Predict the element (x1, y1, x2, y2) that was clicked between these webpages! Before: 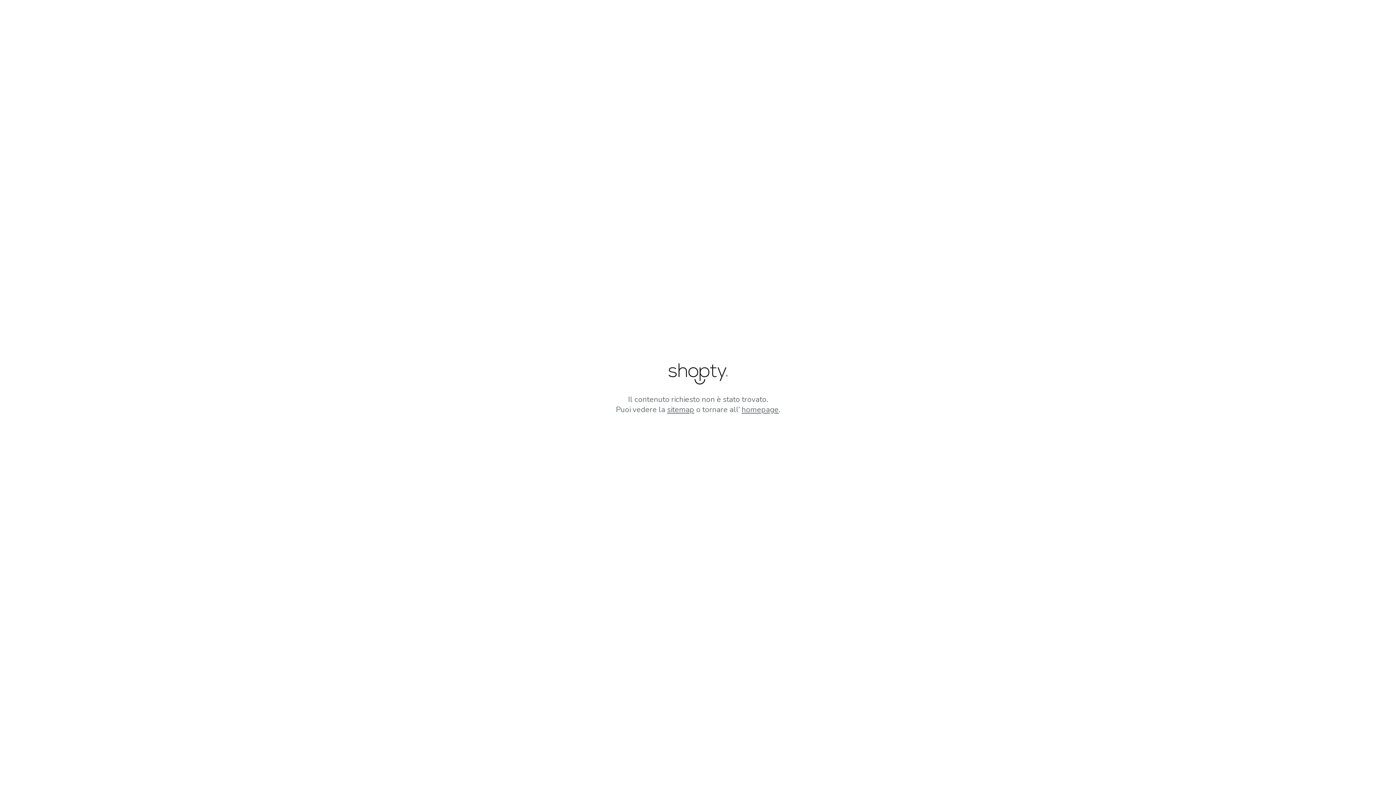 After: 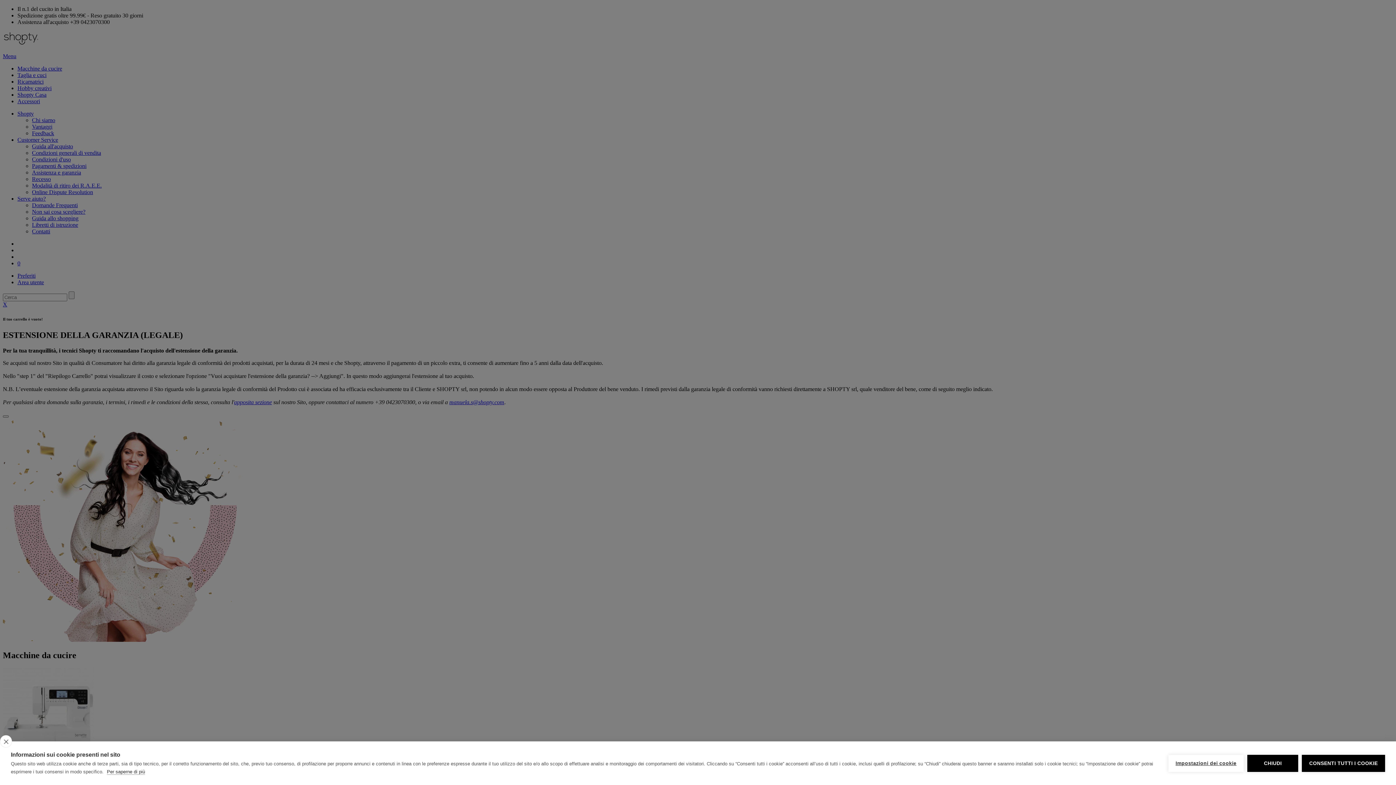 Action: label: homepage bbox: (741, 404, 778, 414)